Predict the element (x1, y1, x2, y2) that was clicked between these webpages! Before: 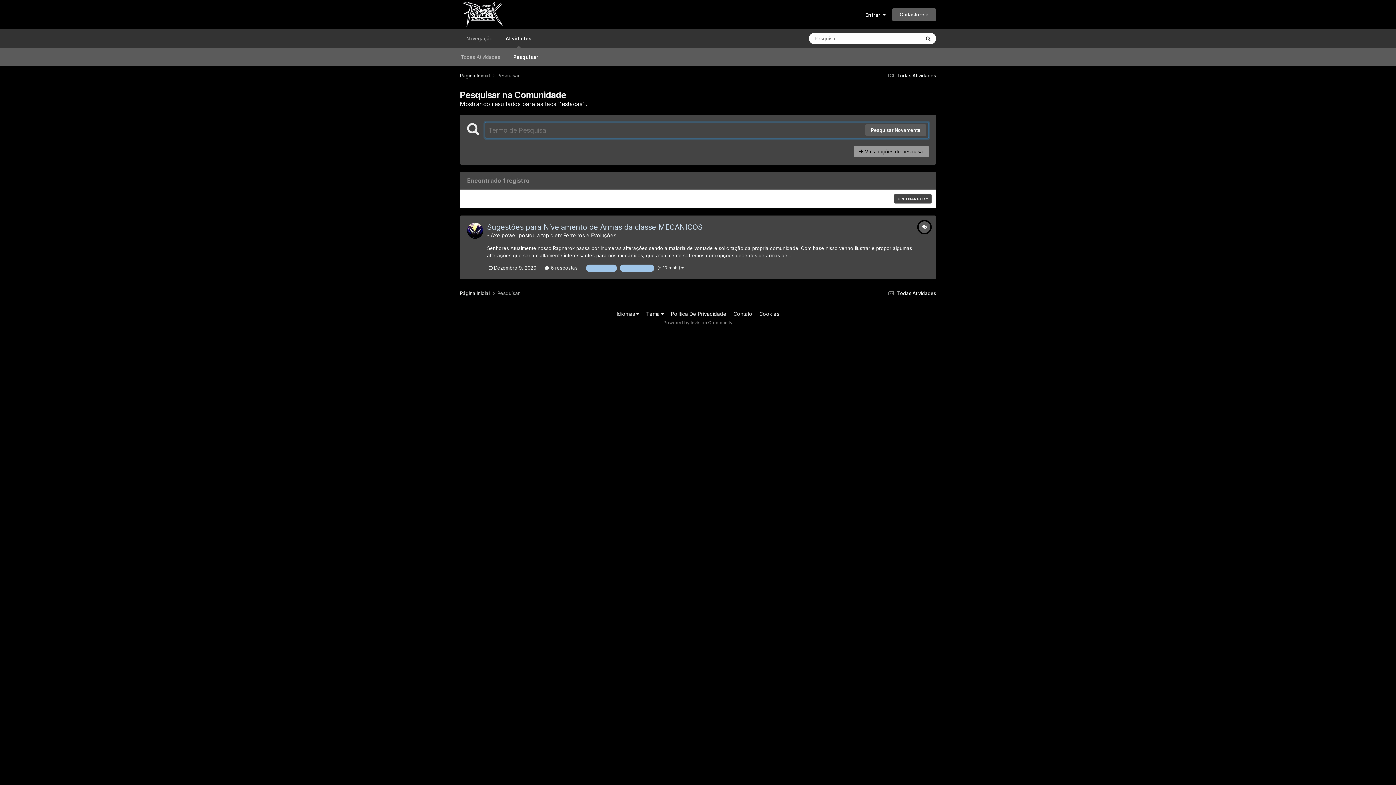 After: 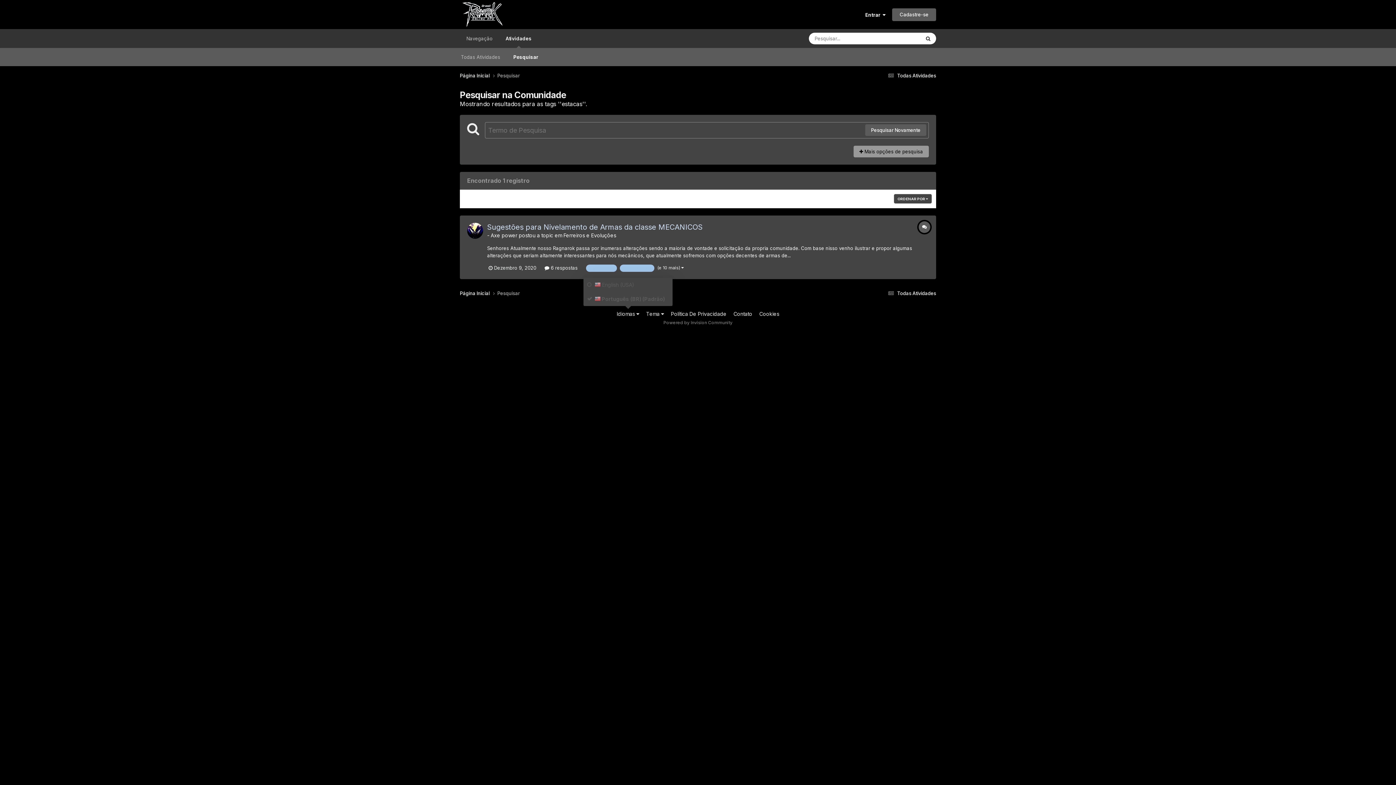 Action: bbox: (616, 311, 639, 317) label: Idiomas 